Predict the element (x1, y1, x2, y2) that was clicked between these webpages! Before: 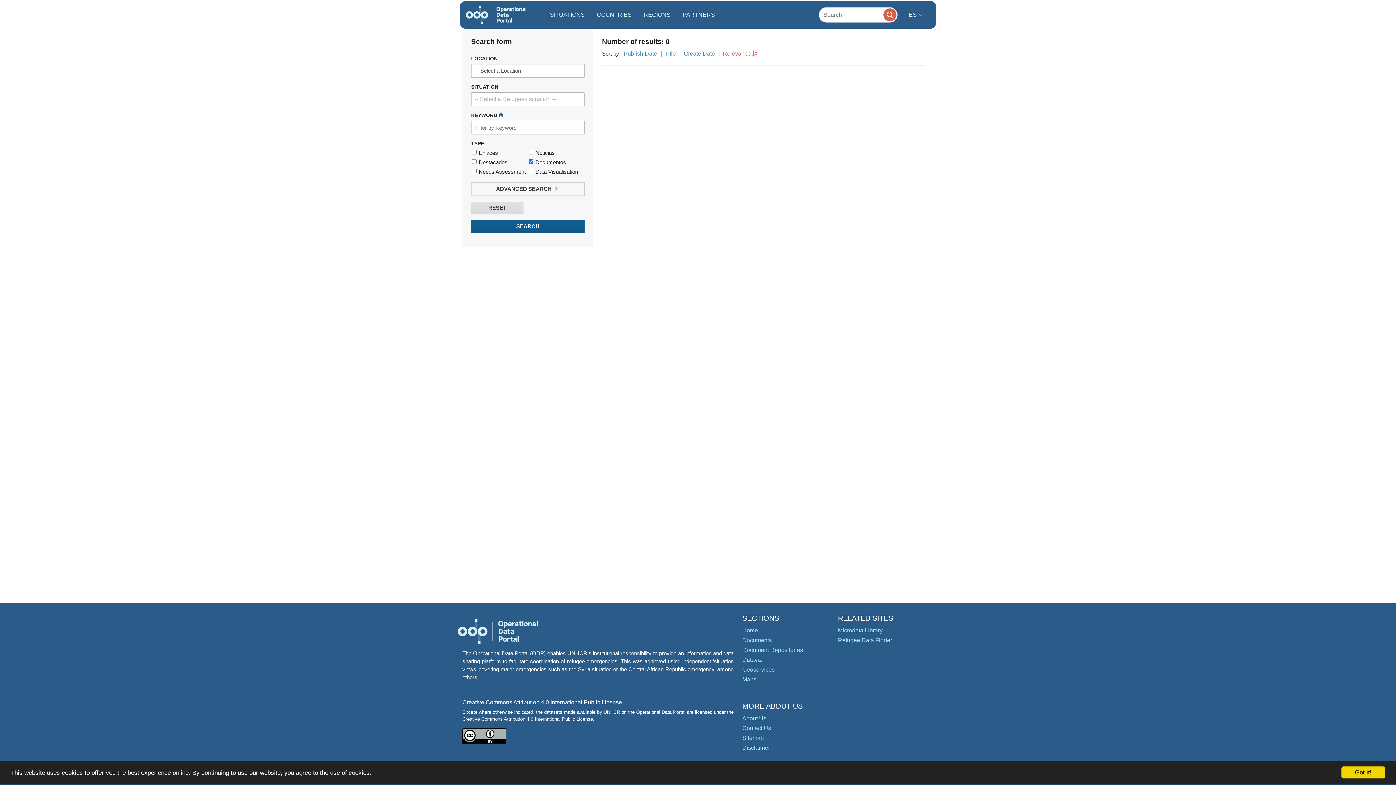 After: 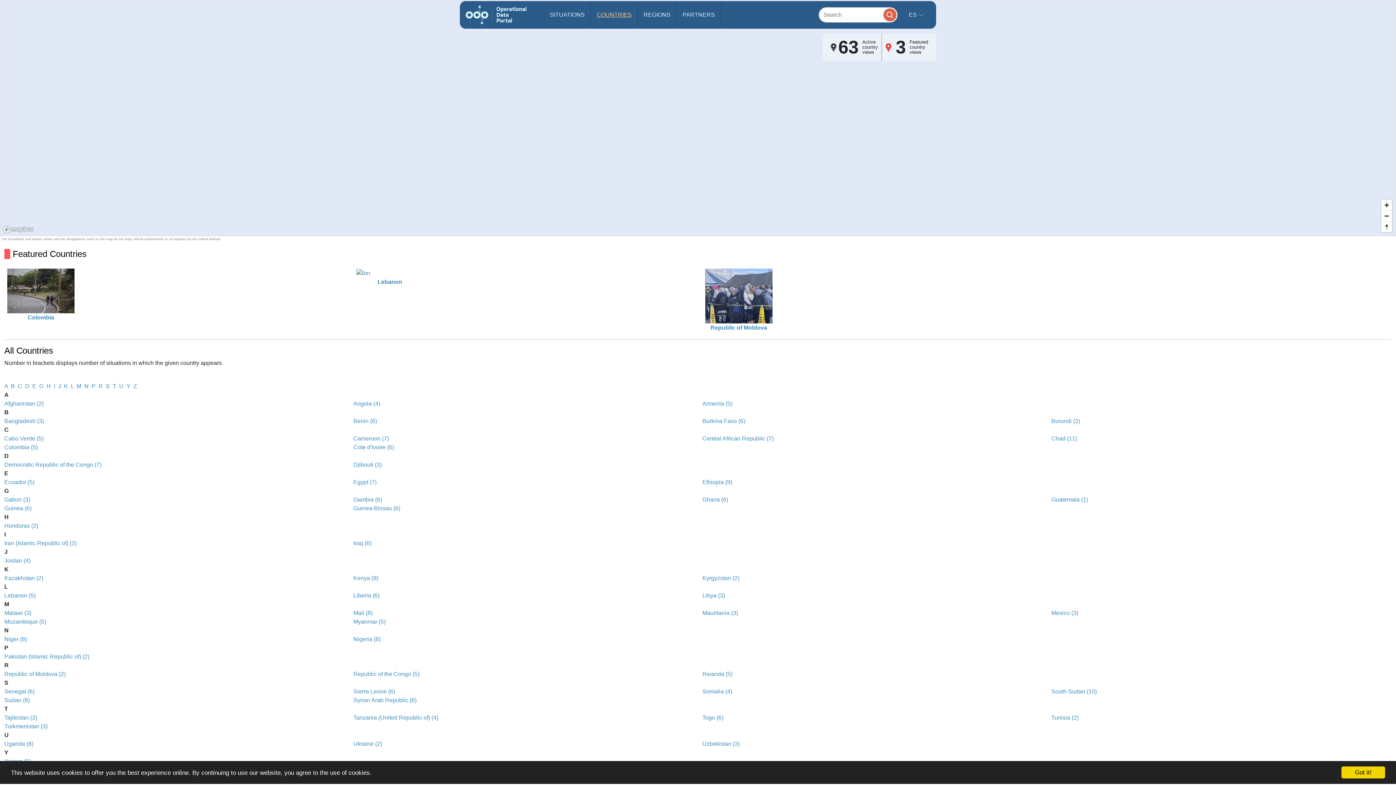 Action: label: COUNTRIES bbox: (591, 3, 637, 26)